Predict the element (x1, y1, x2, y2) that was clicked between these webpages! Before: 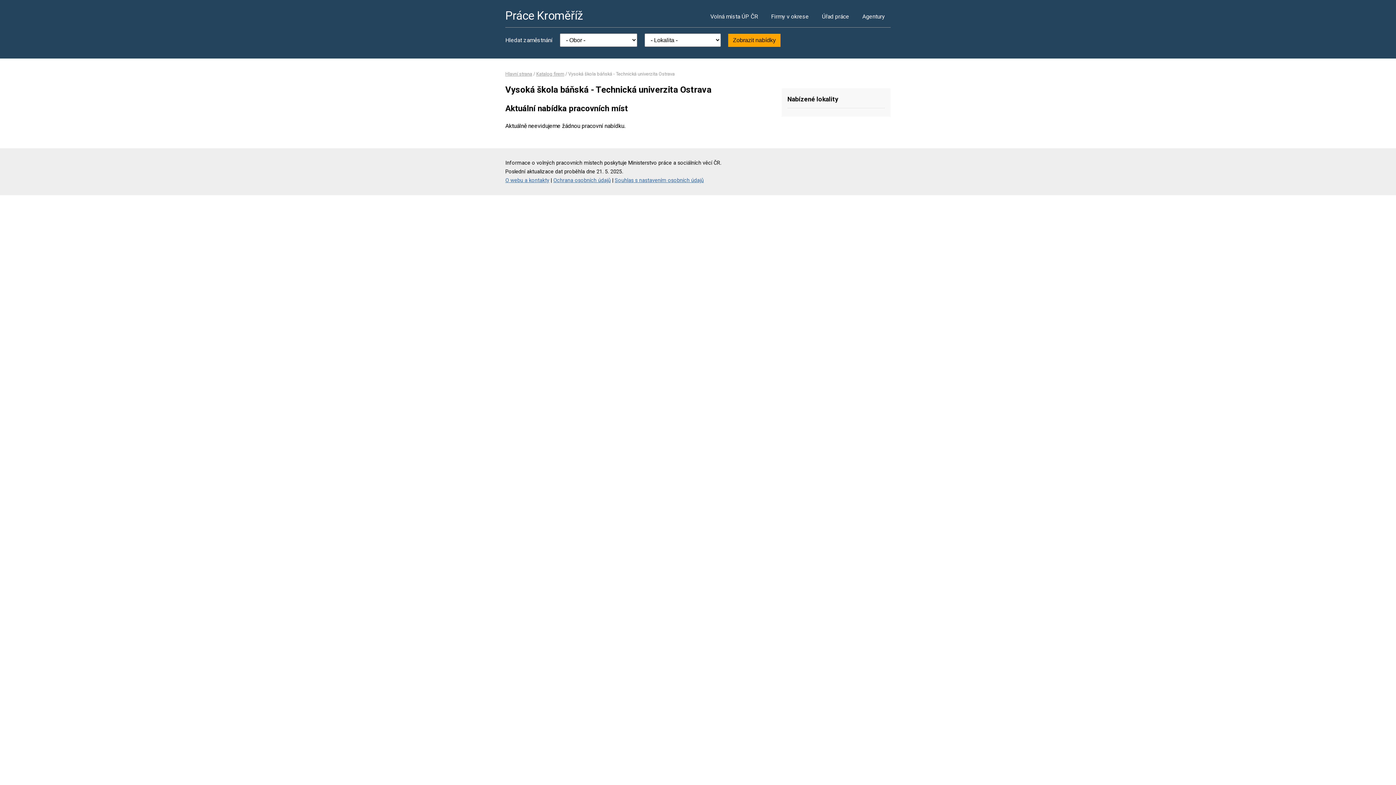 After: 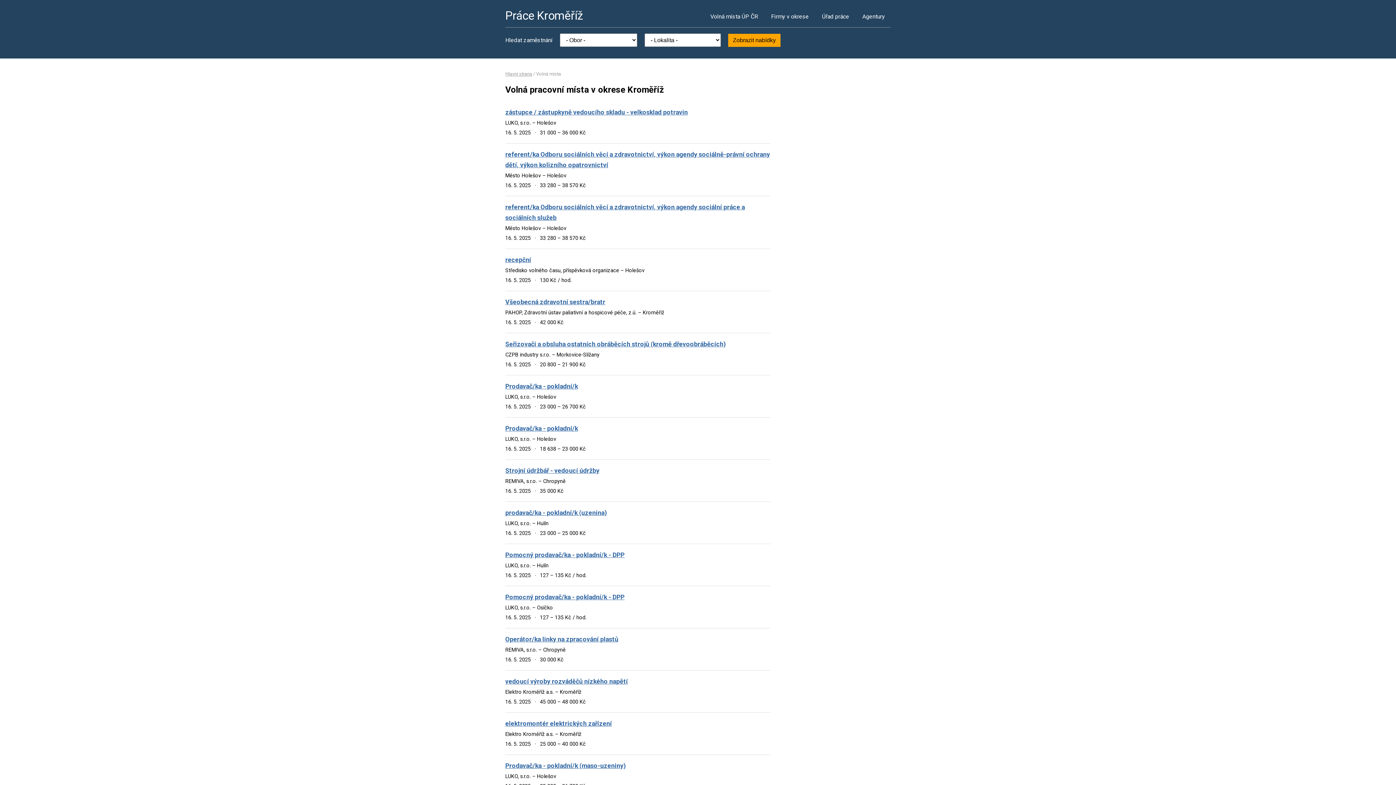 Action: label: Volná místa ÚP ČR bbox: (704, 5, 764, 27)